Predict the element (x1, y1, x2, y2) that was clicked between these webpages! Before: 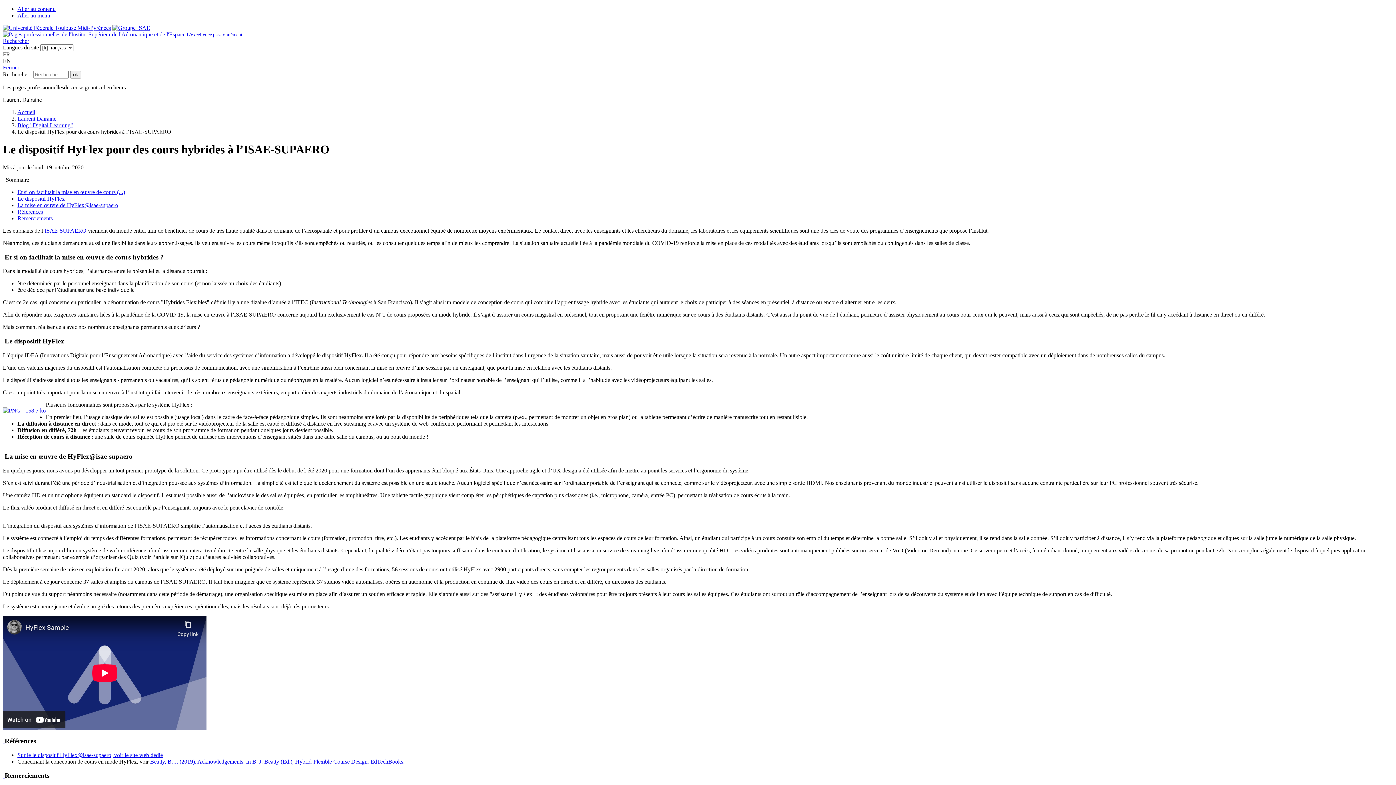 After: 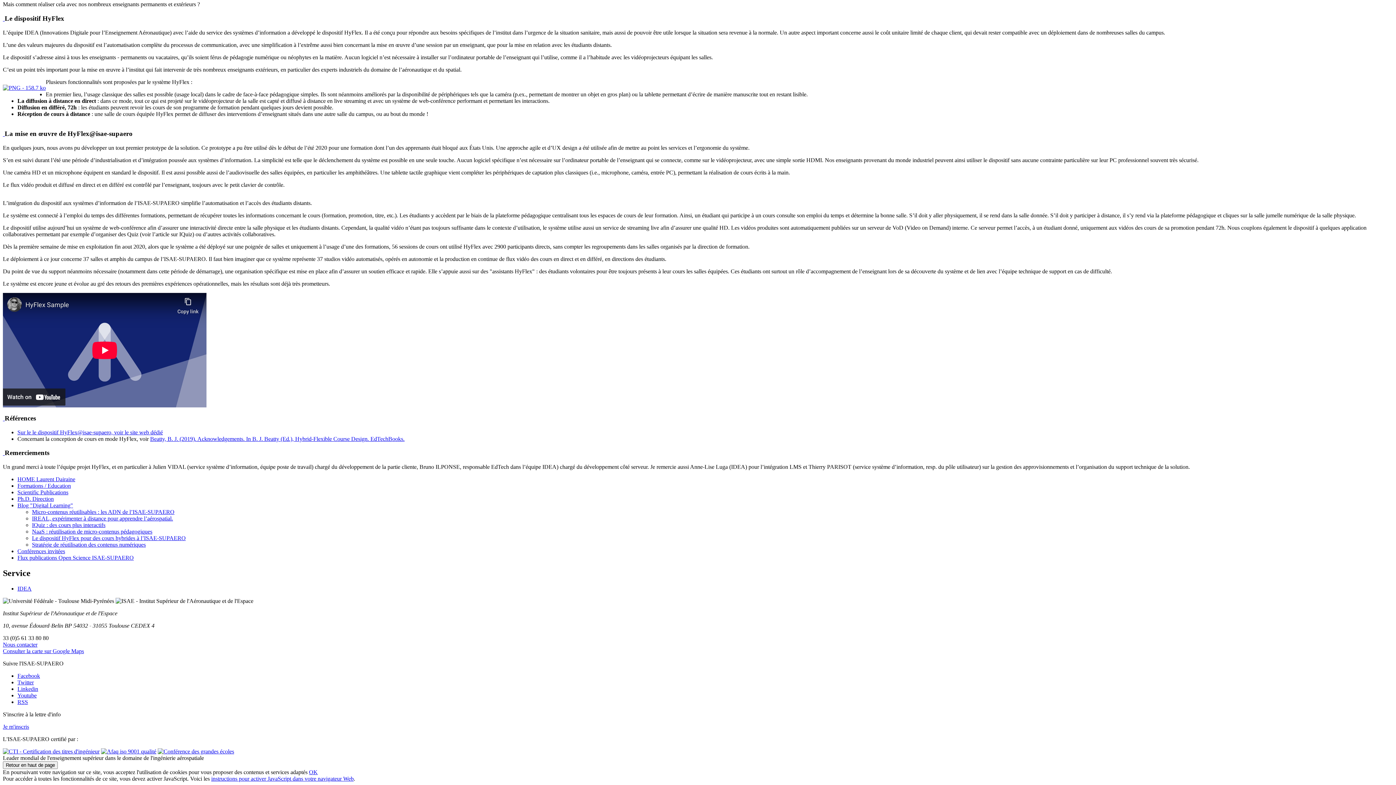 Action: label: La mise en œuvre de HyFlex@isae-supaero bbox: (17, 202, 118, 208)